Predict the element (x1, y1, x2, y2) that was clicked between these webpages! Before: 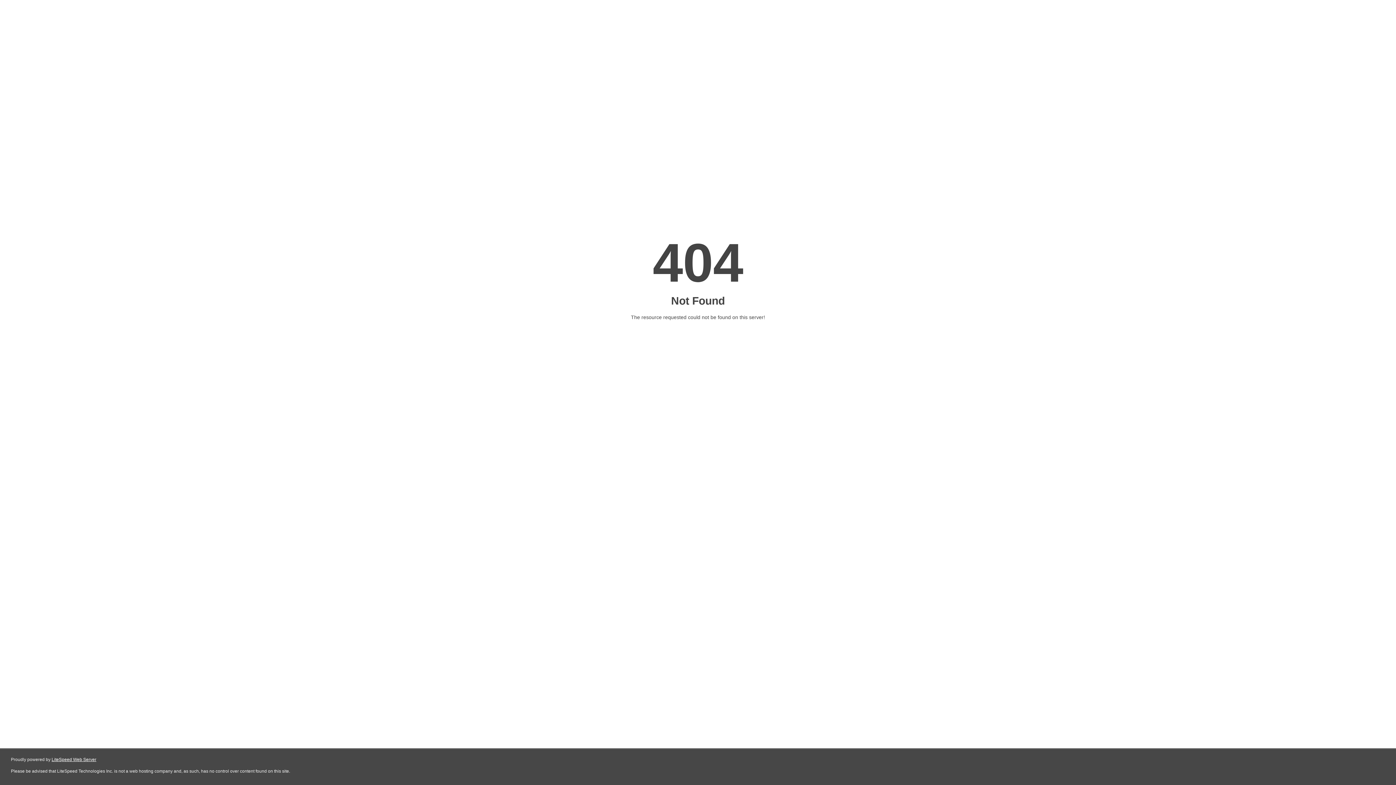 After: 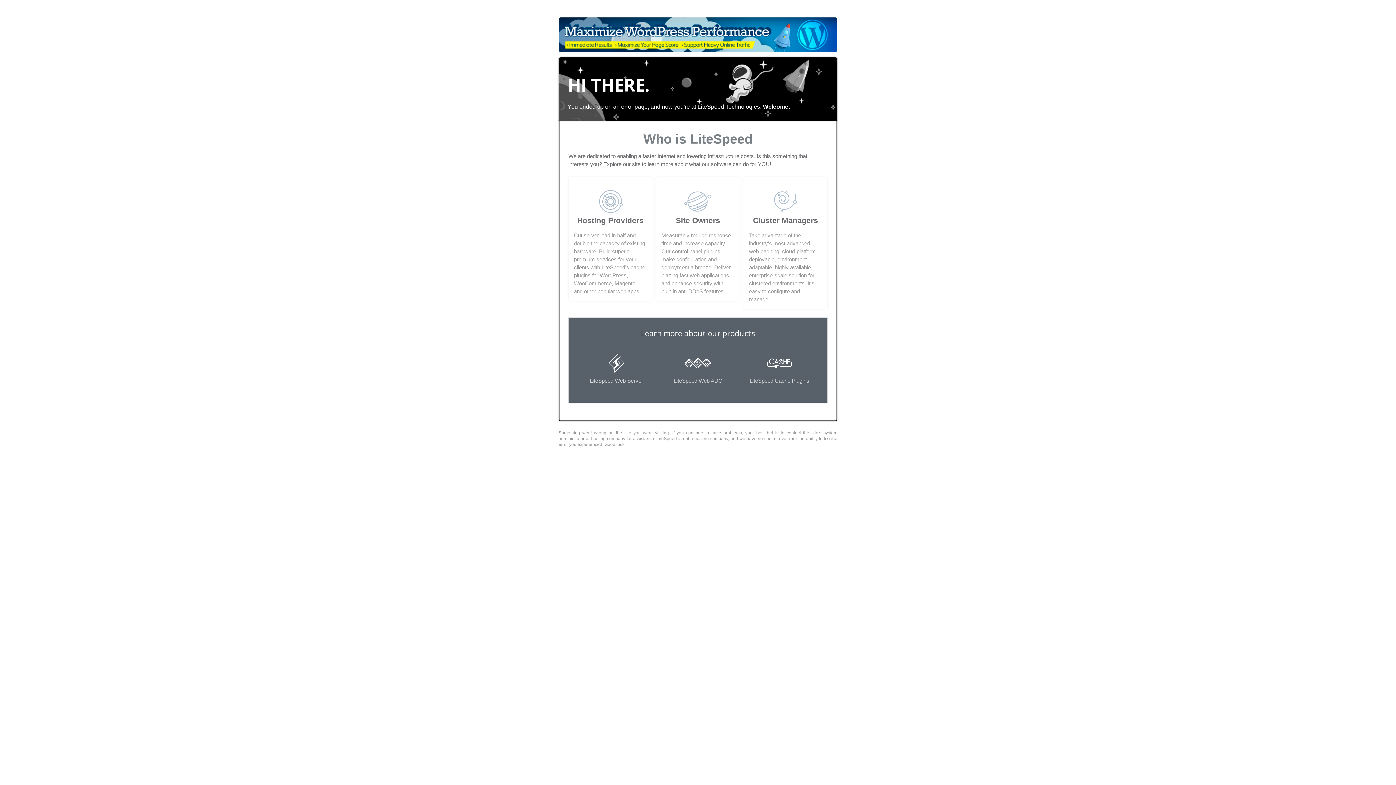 Action: bbox: (51, 757, 96, 762) label: LiteSpeed Web Server